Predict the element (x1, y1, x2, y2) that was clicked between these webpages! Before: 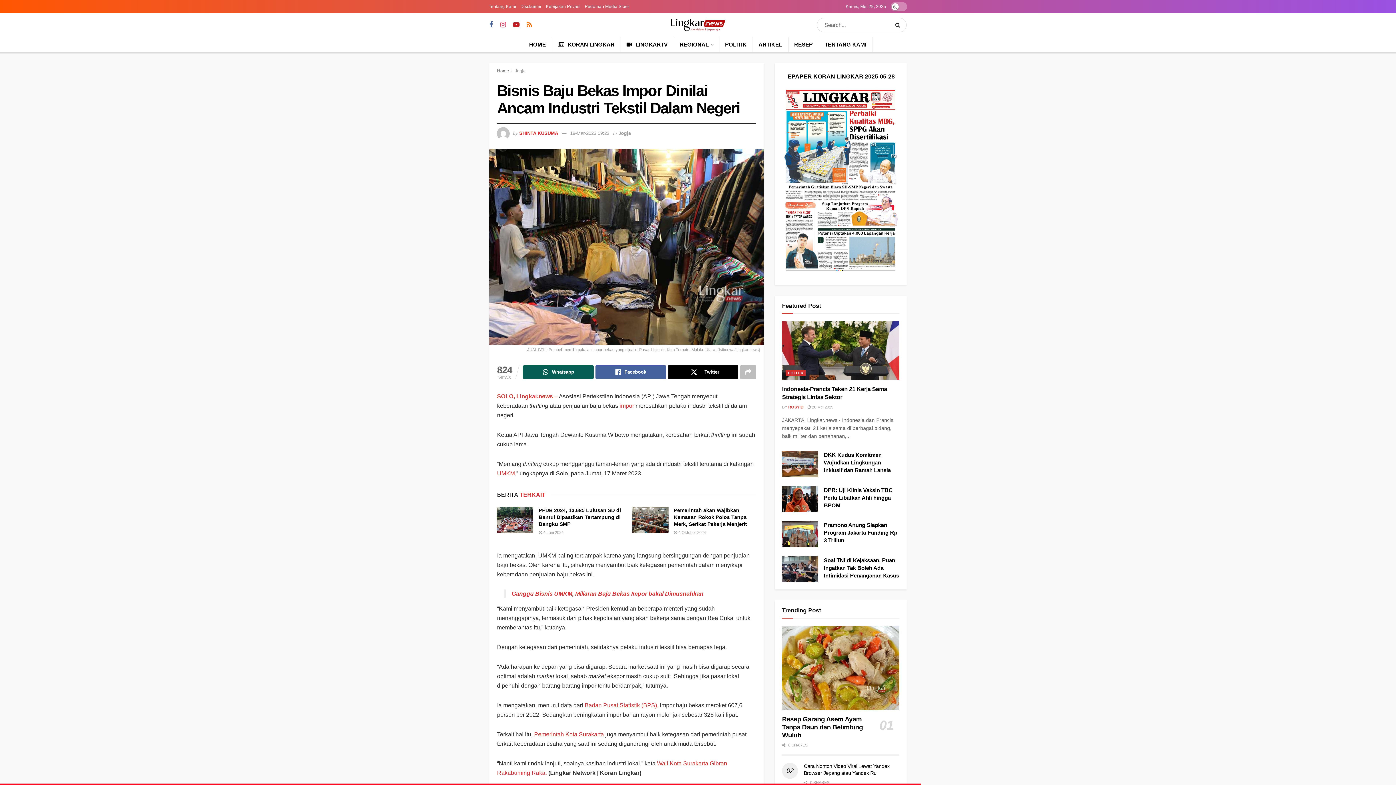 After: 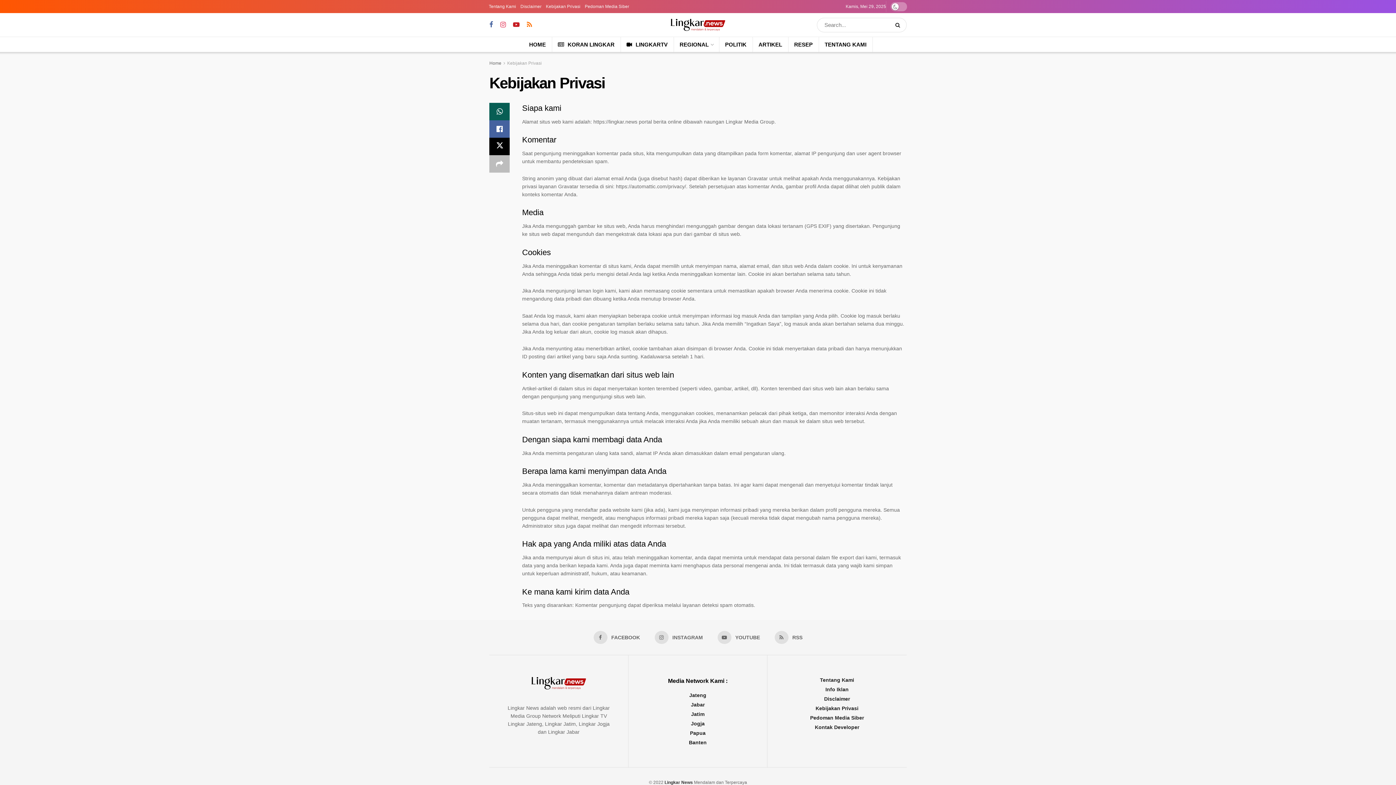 Action: bbox: (546, 0, 580, 13) label: Kebijakan Privasi